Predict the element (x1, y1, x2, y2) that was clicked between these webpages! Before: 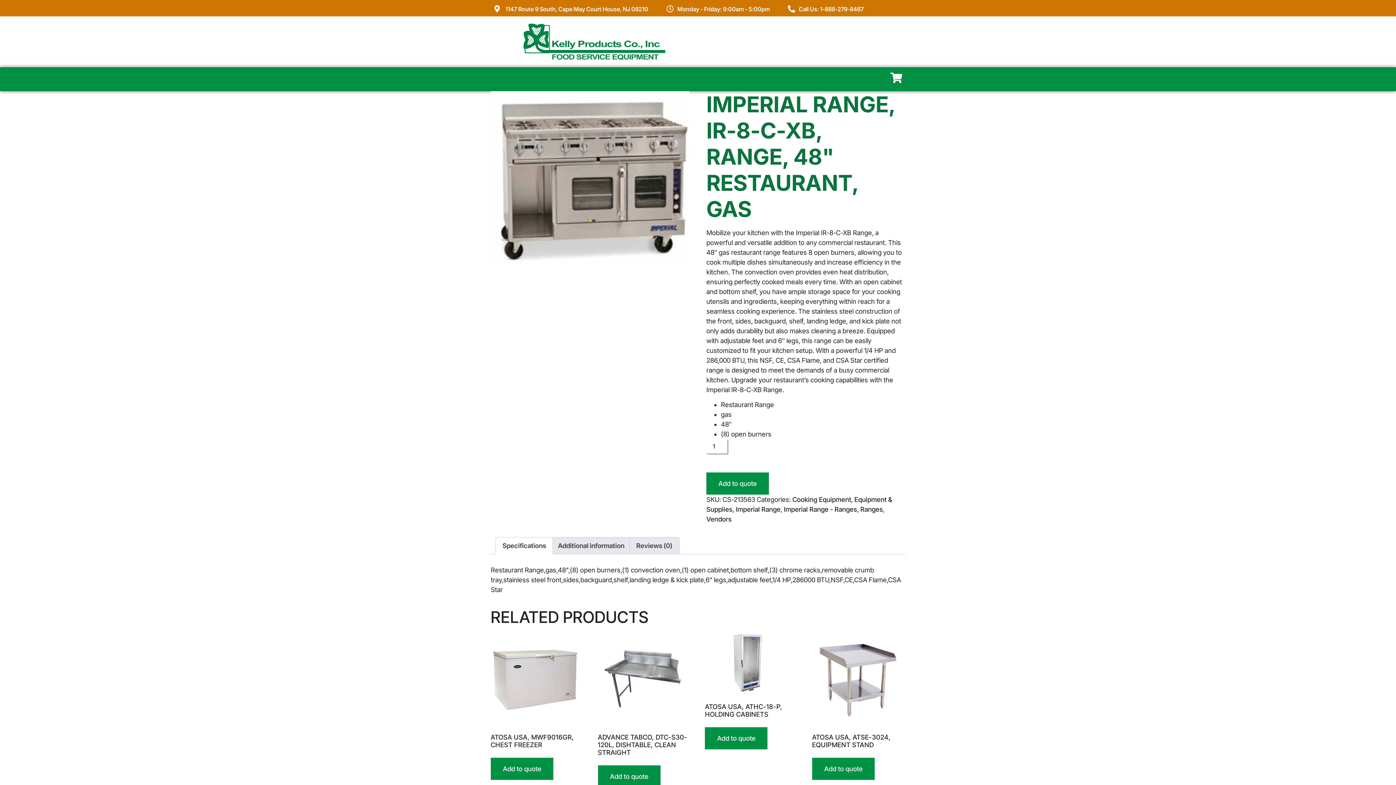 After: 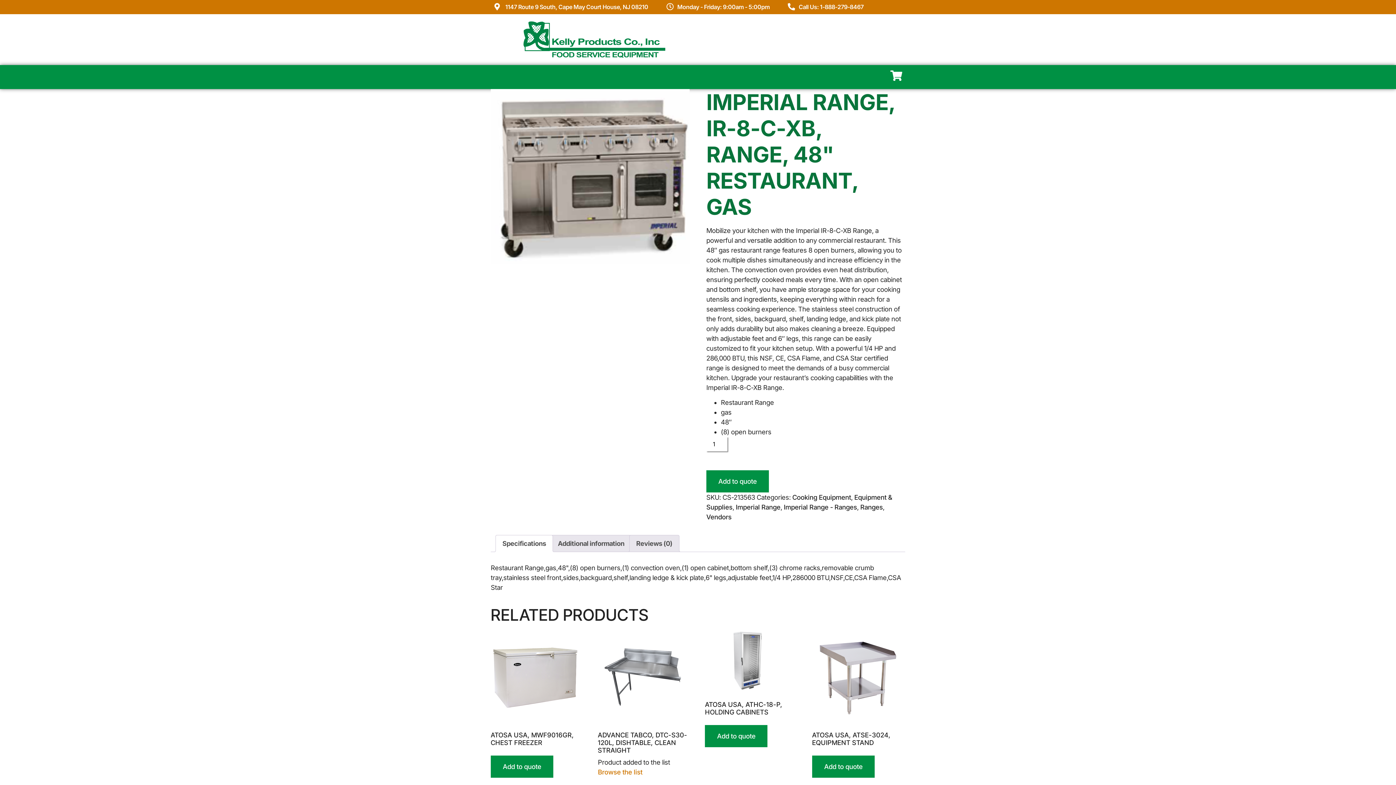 Action: label: Add to quote bbox: (598, 765, 660, 787)